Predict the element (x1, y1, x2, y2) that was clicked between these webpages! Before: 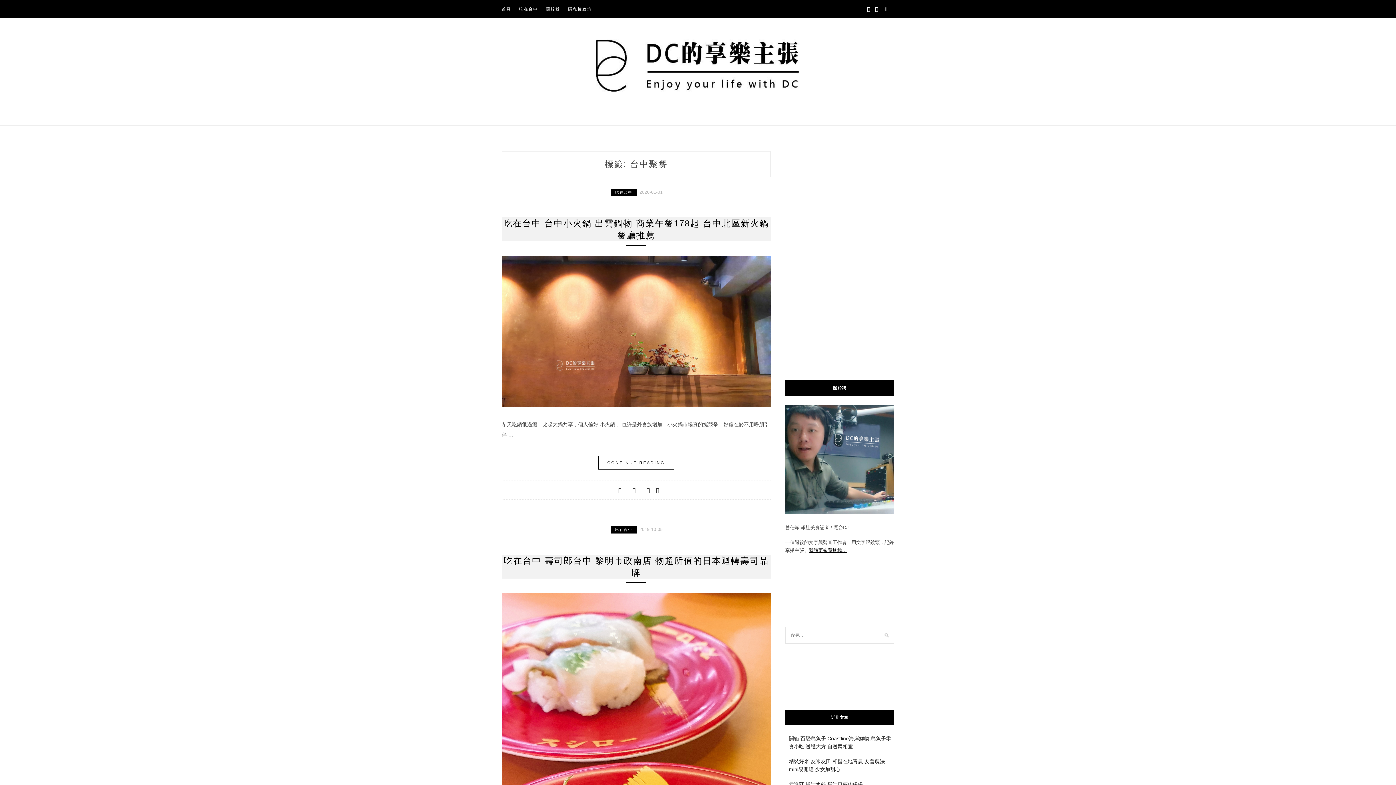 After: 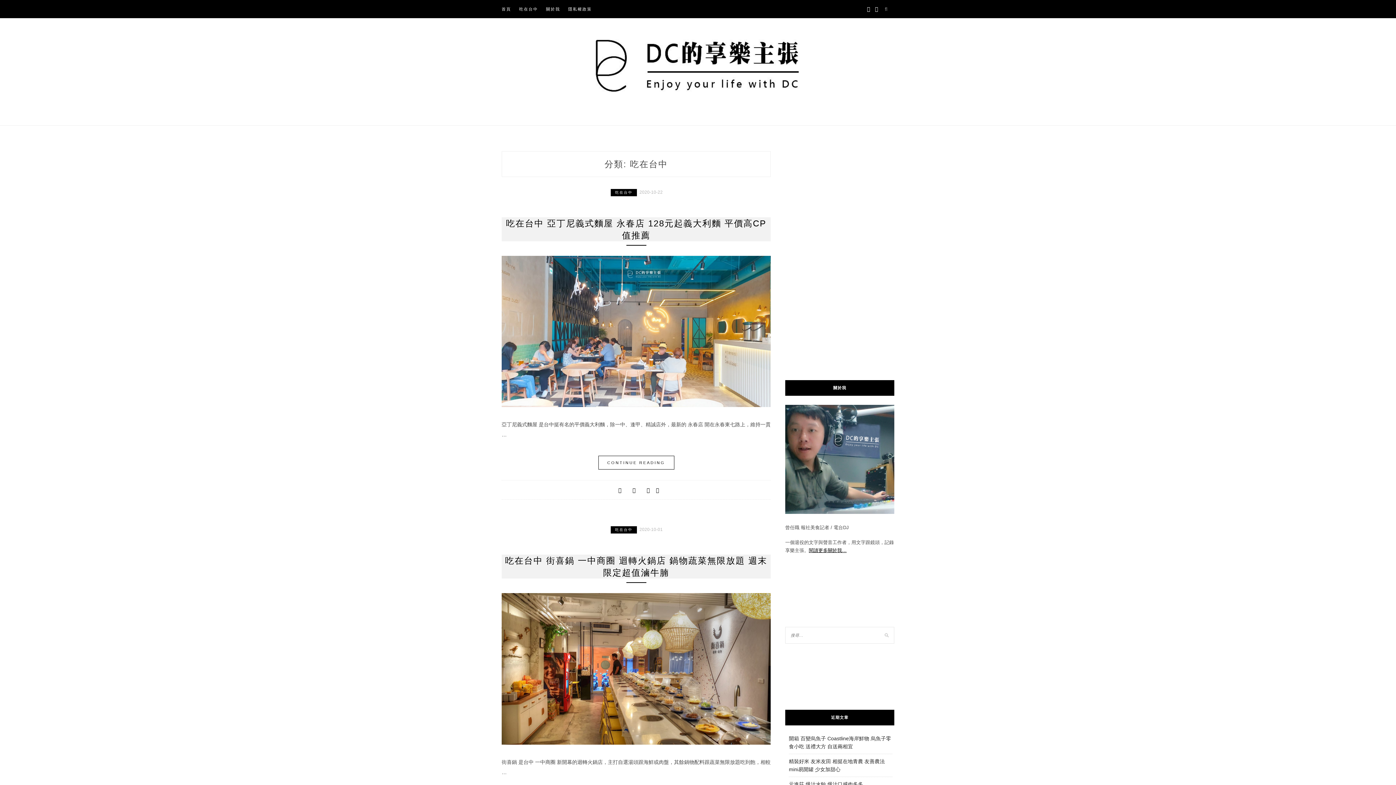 Action: label: 吃在台中 bbox: (610, 189, 637, 196)